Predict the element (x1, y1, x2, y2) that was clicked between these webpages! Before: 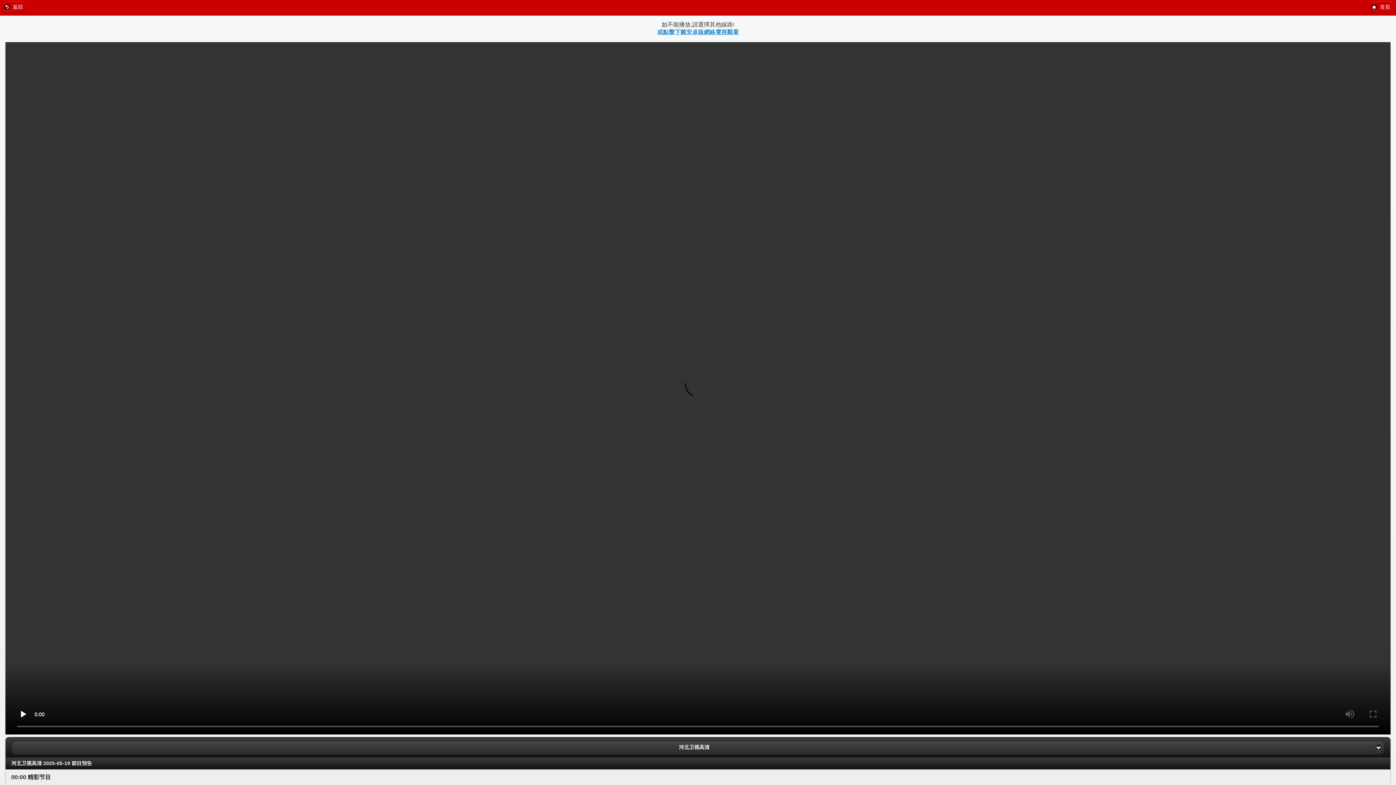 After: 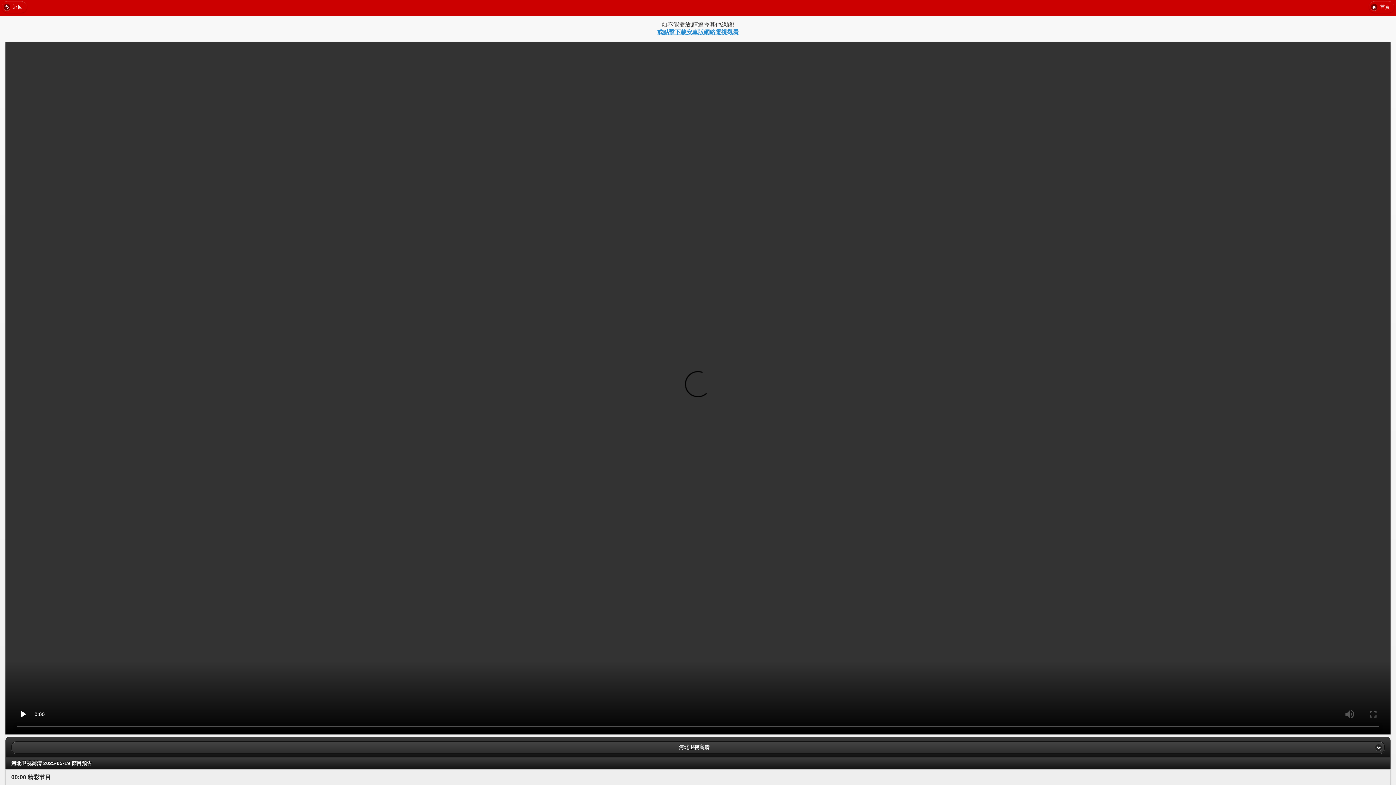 Action: bbox: (657, 29, 738, 35) label: 或點擊下載安卓版網絡電視觀看